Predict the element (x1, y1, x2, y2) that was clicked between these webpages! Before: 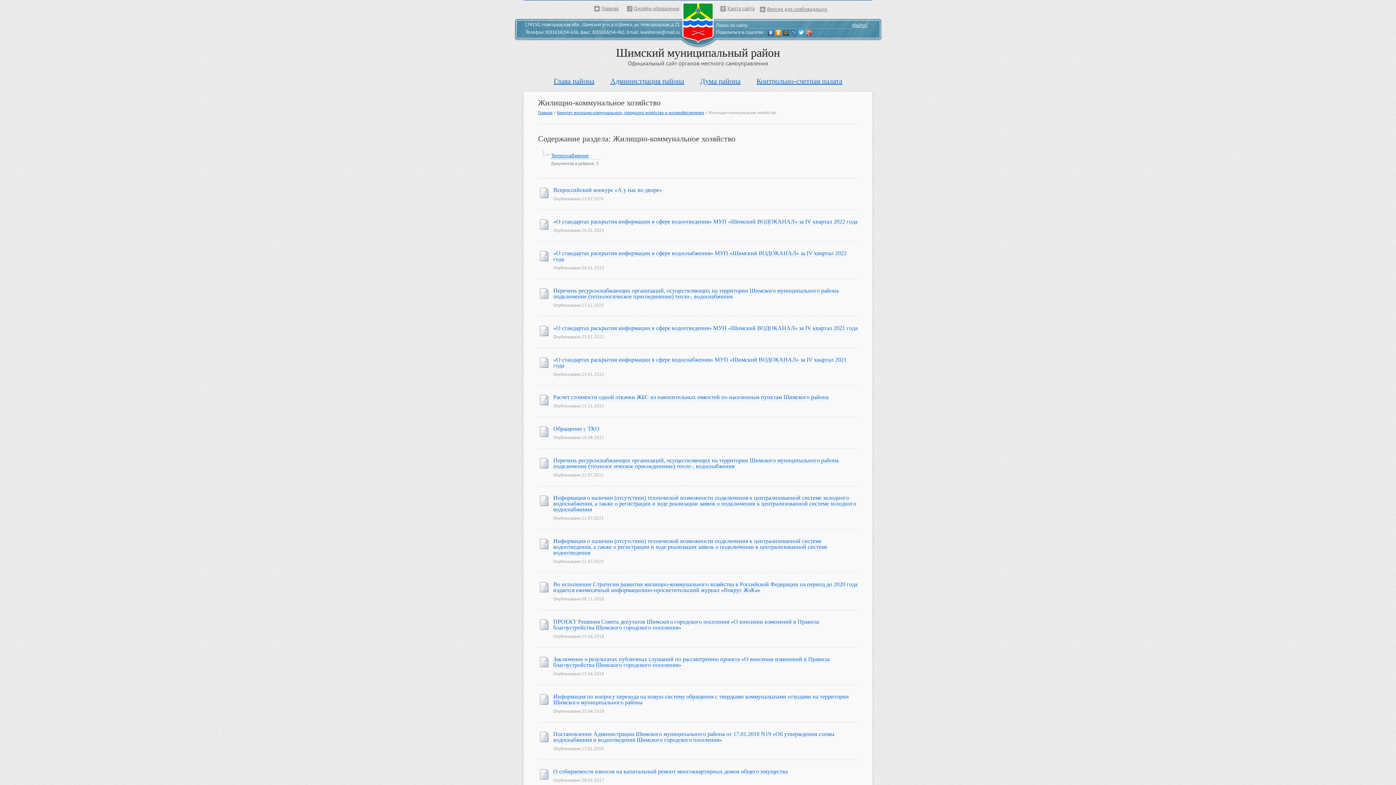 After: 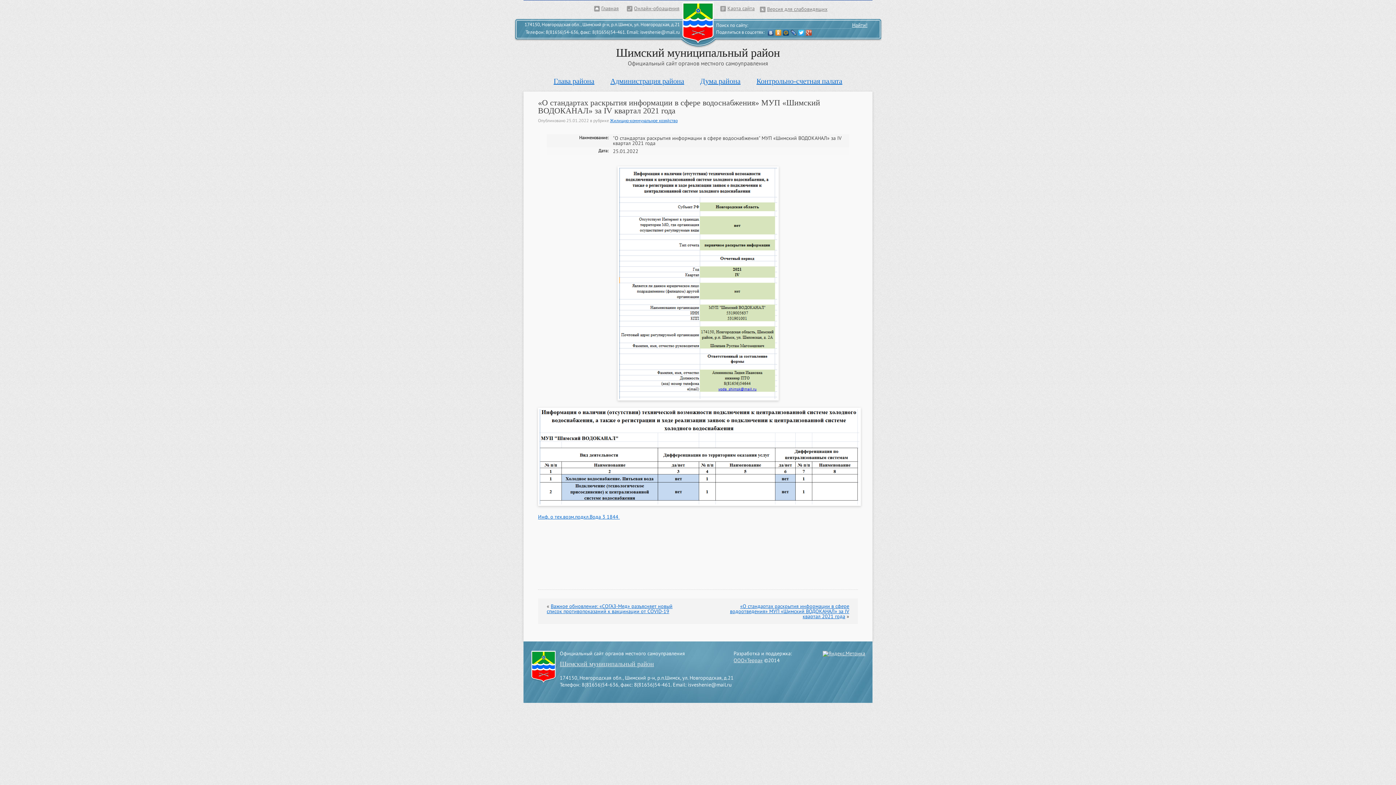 Action: label: «О стандартах раскрытия информации в сфере водоснабжения» МУП «Шимский ВОДОКАНАЛ» за IV квартал 2021 года bbox: (553, 356, 846, 369)